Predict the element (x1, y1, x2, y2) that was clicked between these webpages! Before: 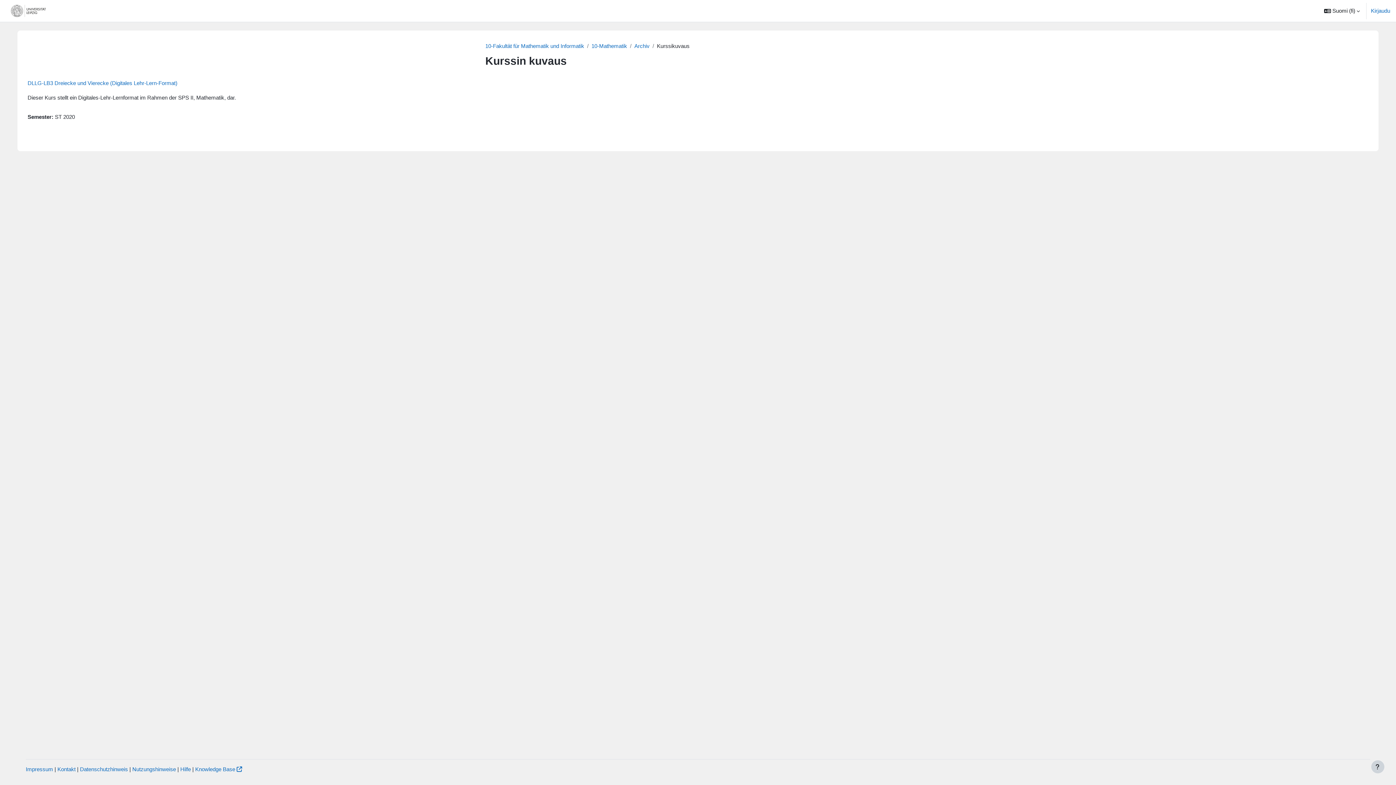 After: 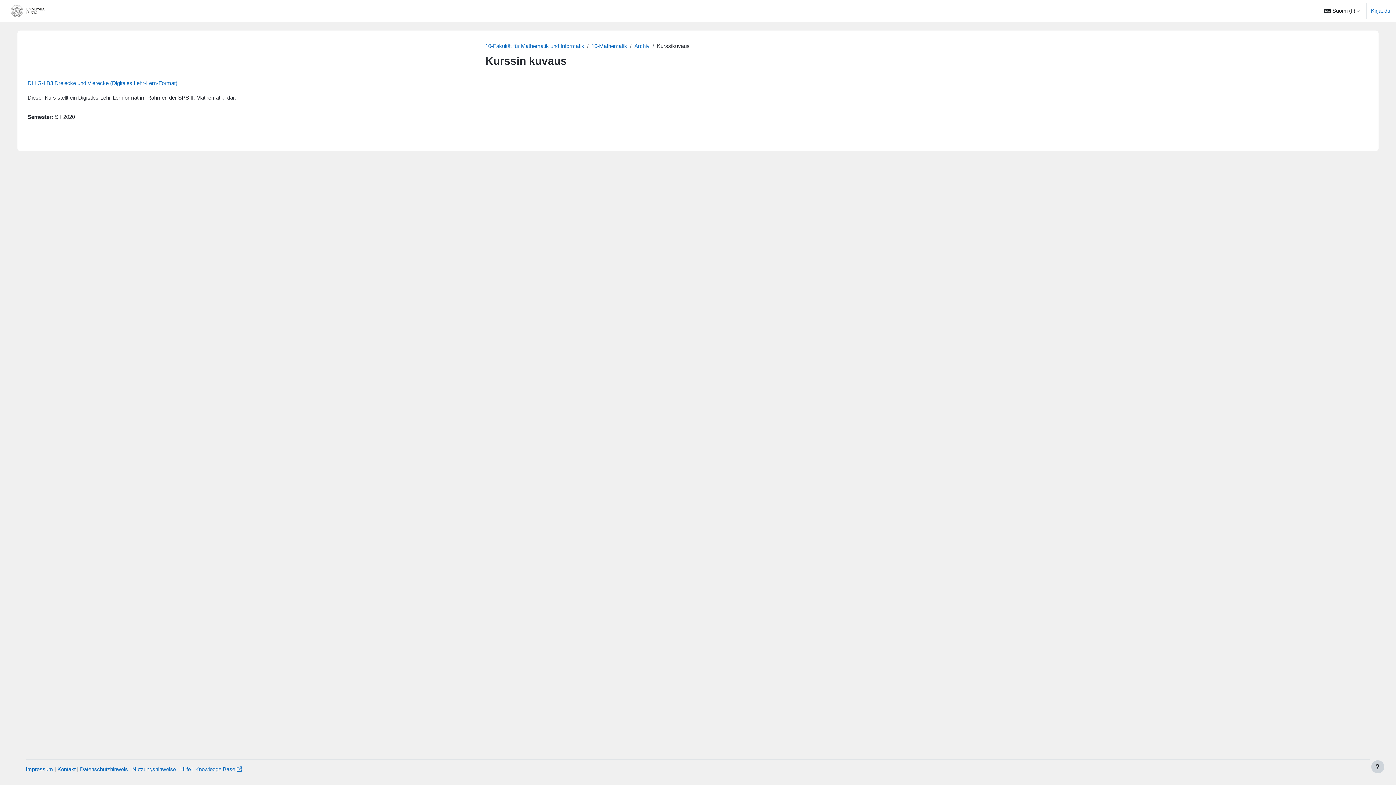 Action: bbox: (142, 0, 170, 21) label: Service